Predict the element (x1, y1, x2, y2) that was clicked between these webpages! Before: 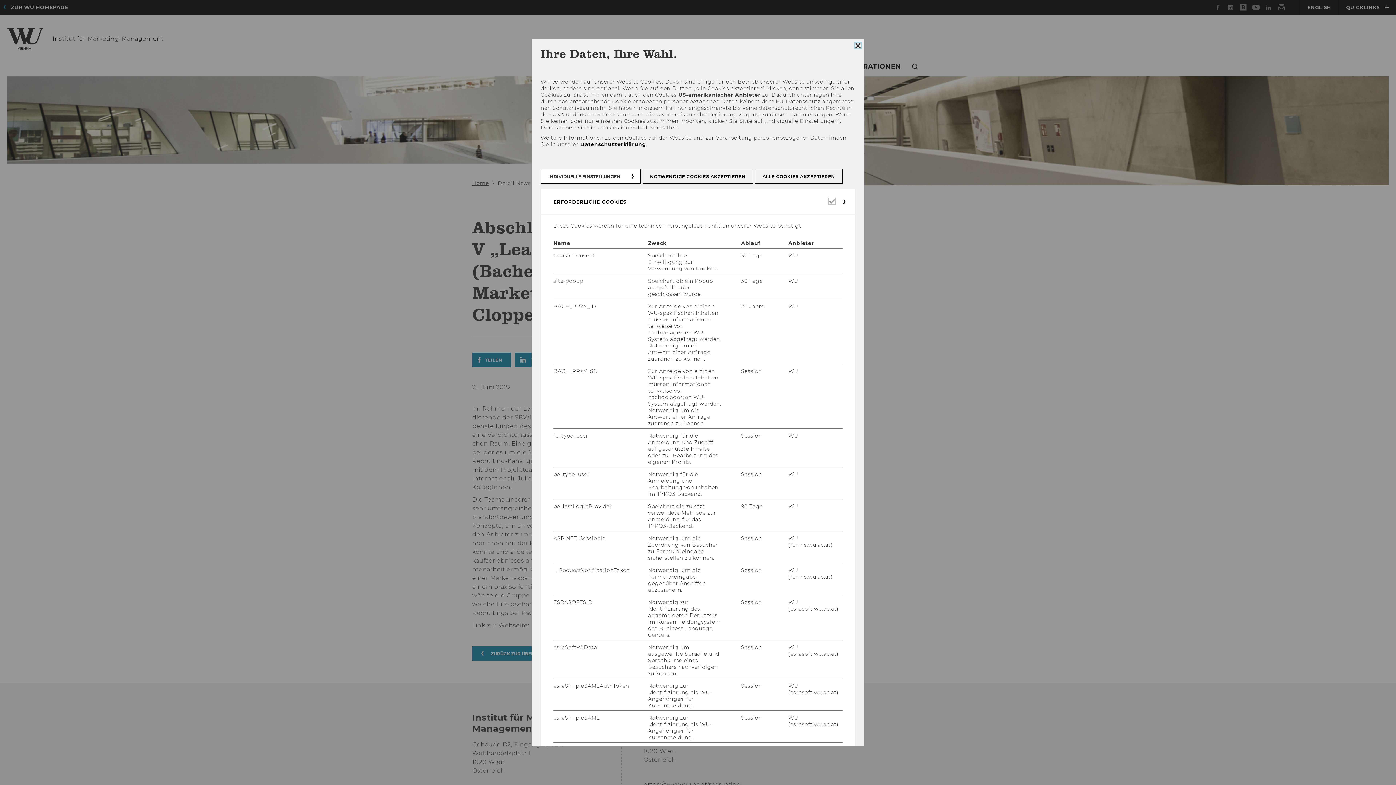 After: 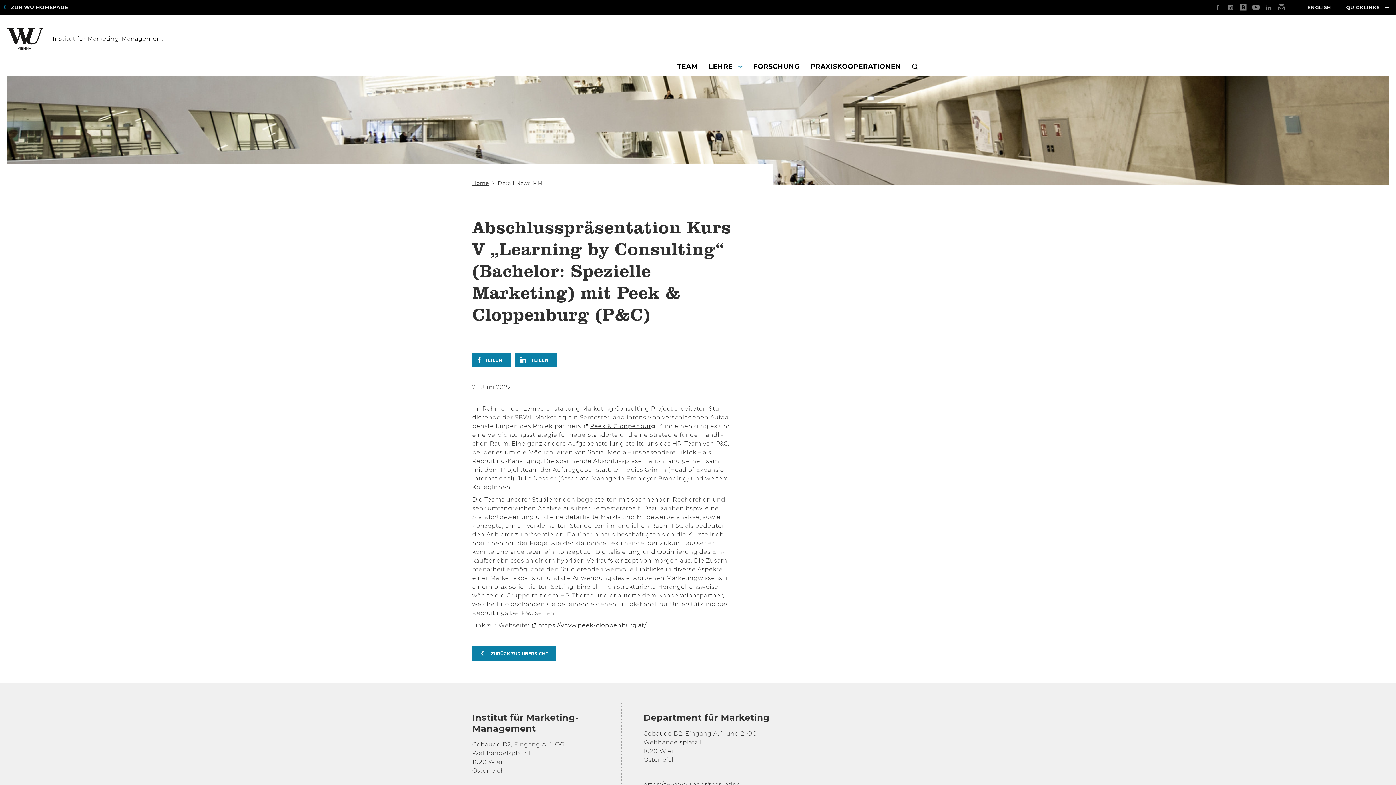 Action: bbox: (642, 169, 753, 183) label: NOTWENDIGE COOKIES AKZEPTIEREN